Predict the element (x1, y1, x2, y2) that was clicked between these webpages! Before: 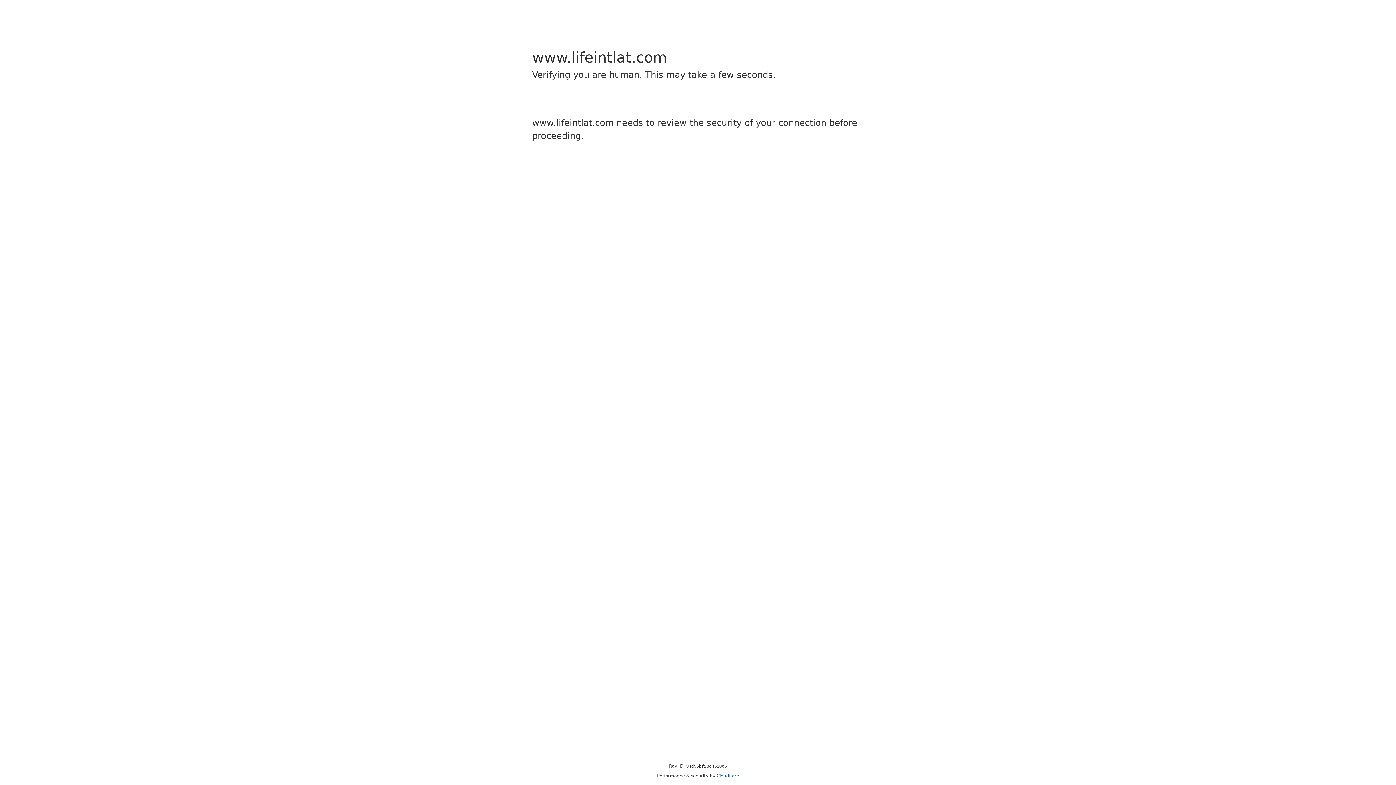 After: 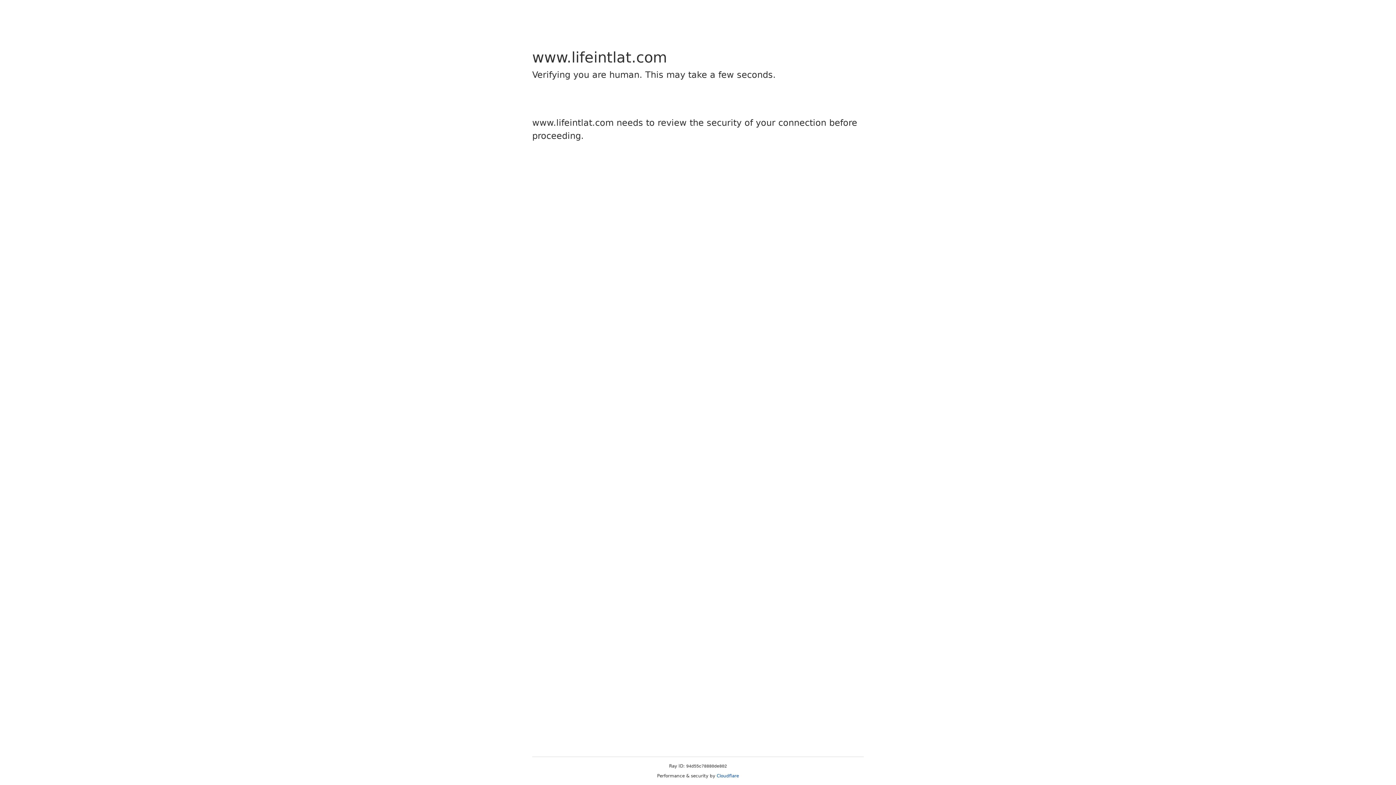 Action: bbox: (716, 773, 739, 778) label: Cloudflare